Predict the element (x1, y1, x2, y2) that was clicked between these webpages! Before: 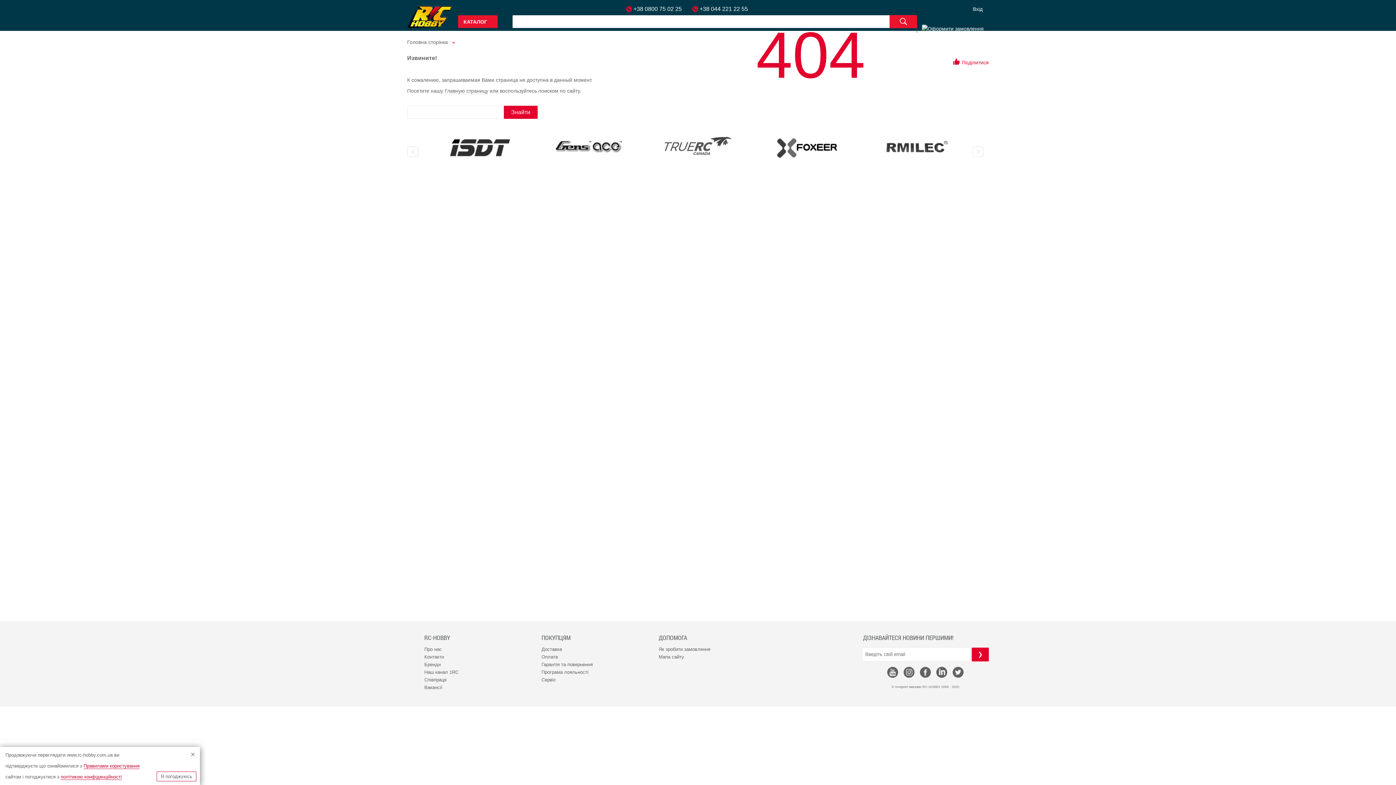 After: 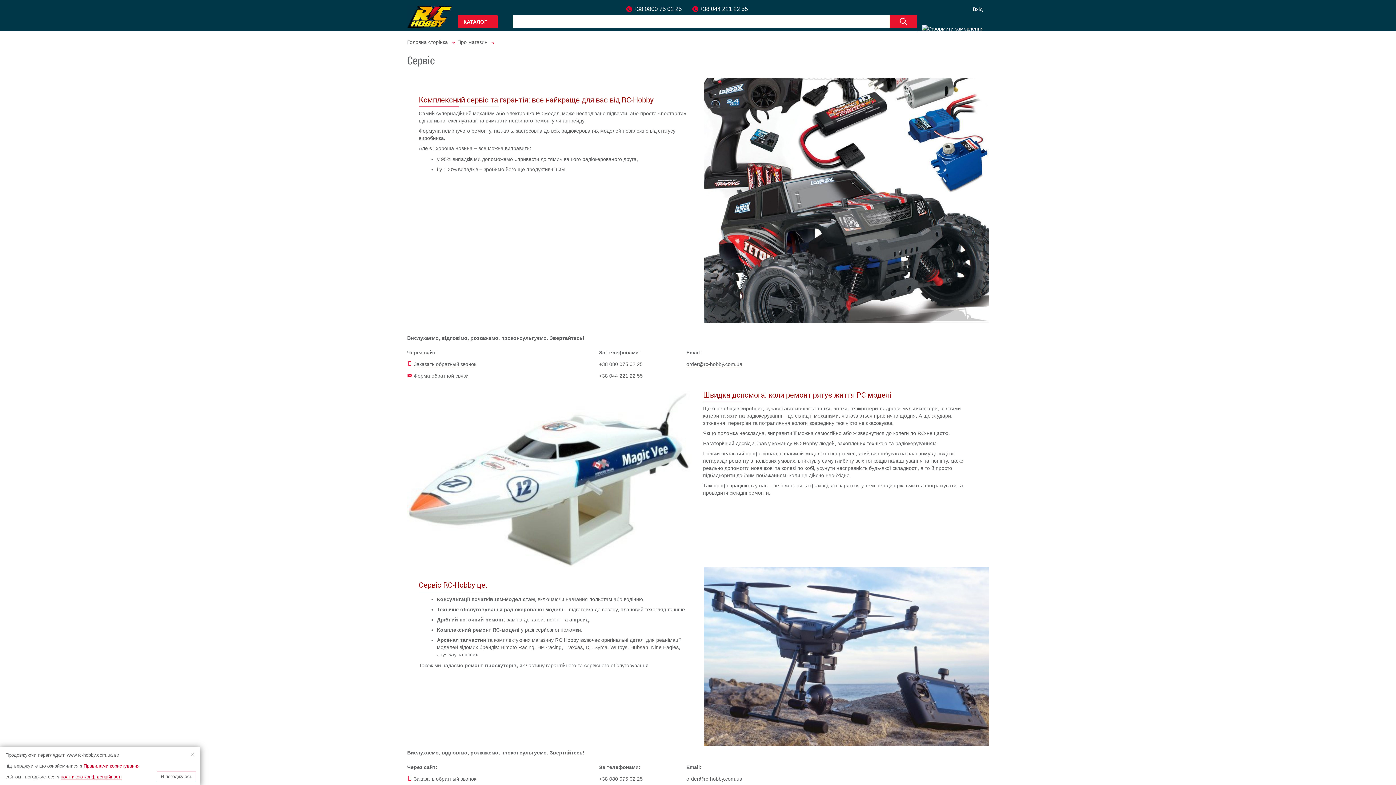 Action: label: Сервіс bbox: (541, 677, 556, 682)